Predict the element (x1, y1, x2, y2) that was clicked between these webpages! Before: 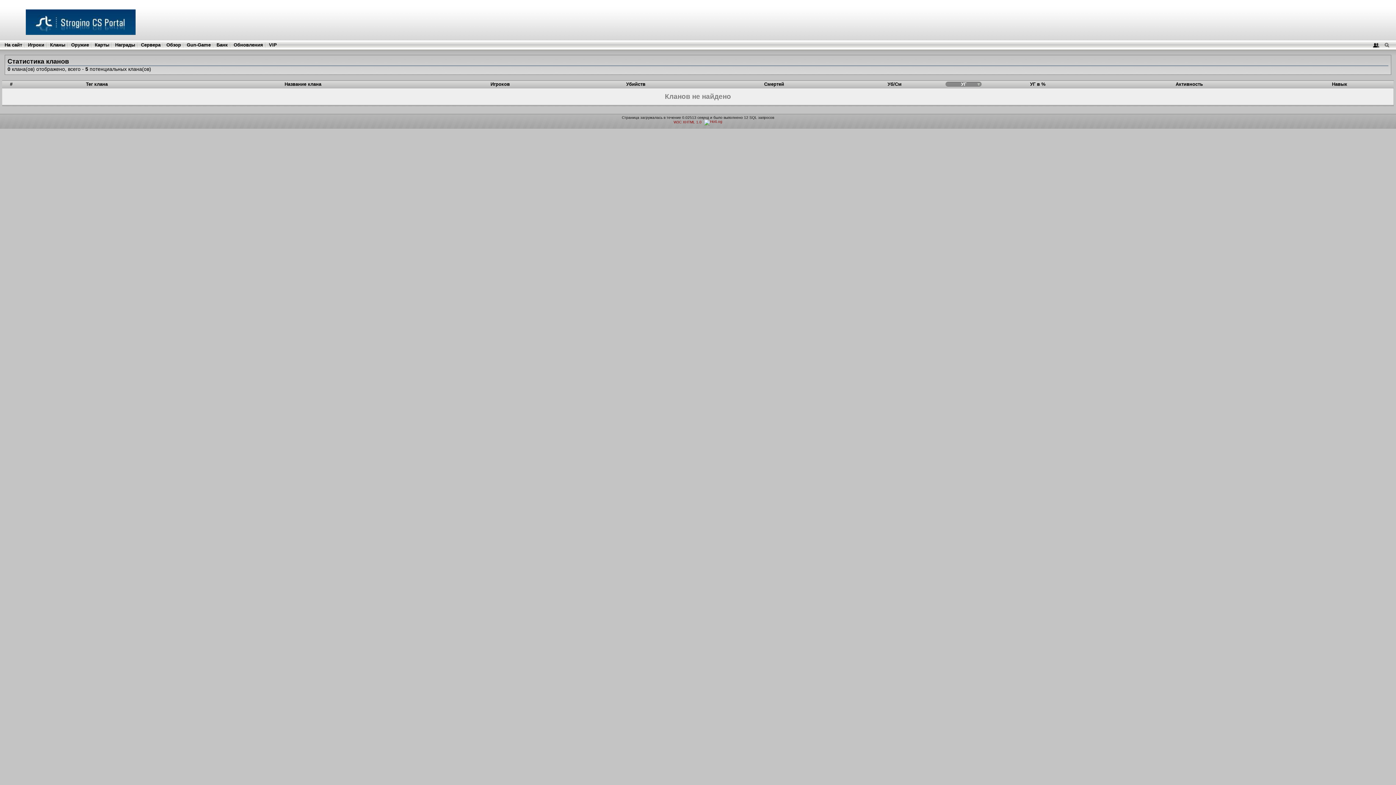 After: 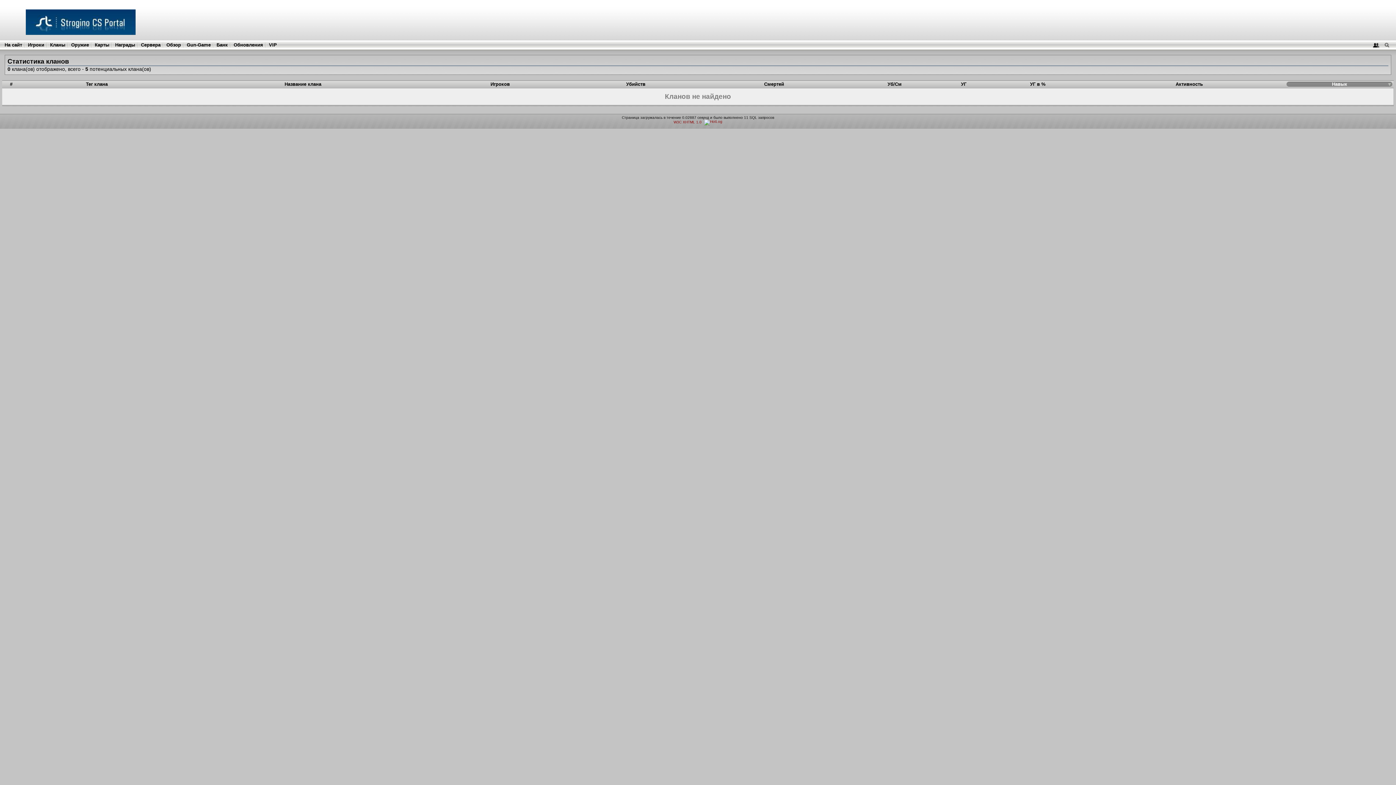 Action: bbox: (50, 42, 65, 47) label: Кланы